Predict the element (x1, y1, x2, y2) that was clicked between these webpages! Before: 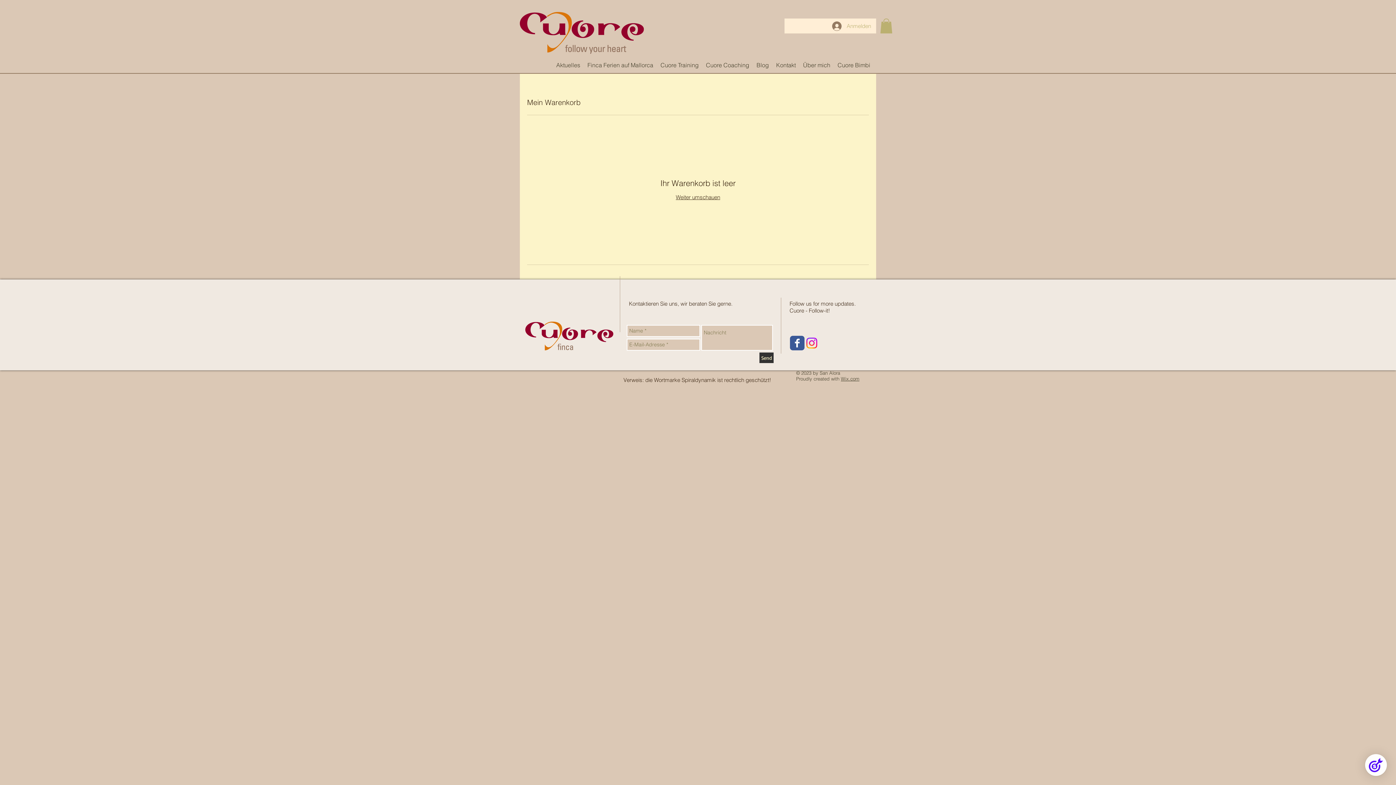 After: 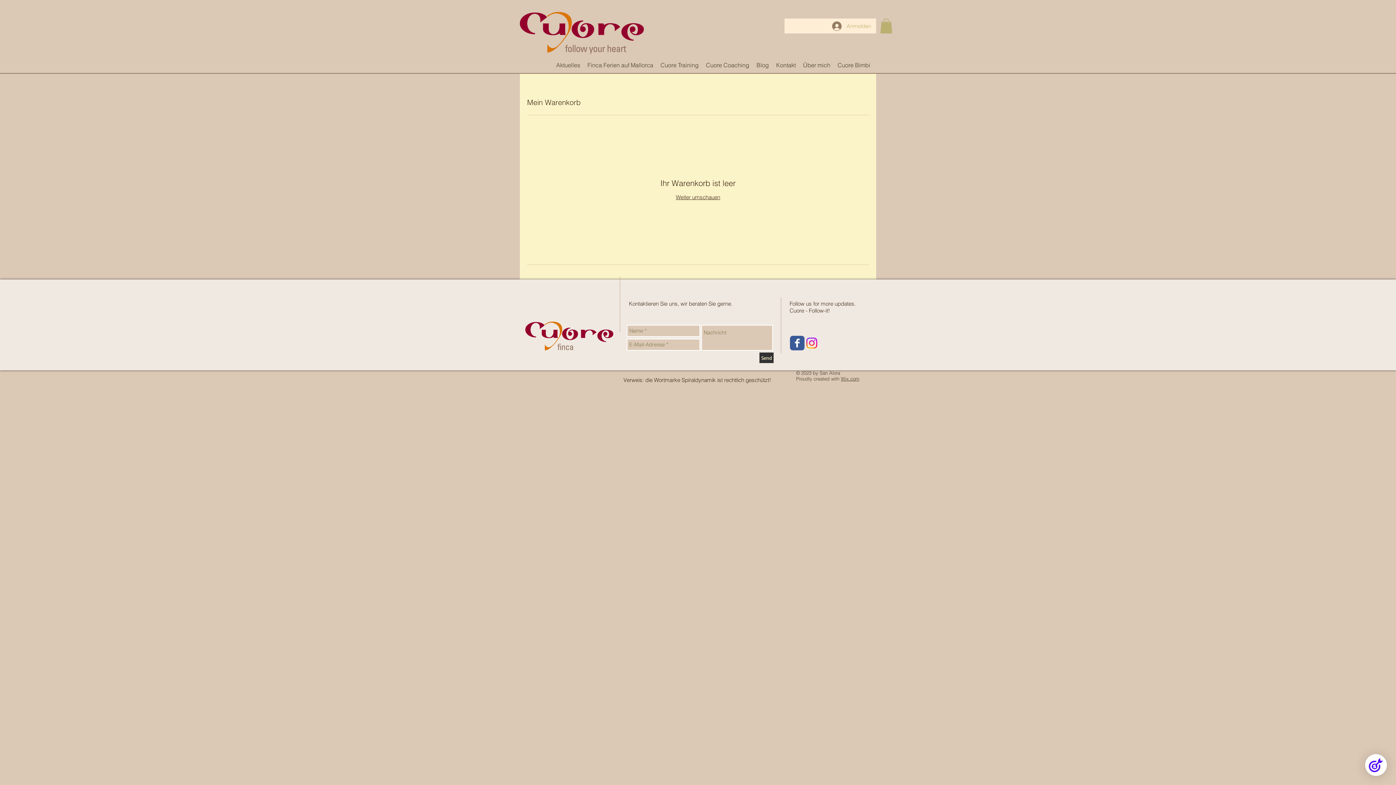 Action: label: Wix.com bbox: (841, 375, 859, 381)